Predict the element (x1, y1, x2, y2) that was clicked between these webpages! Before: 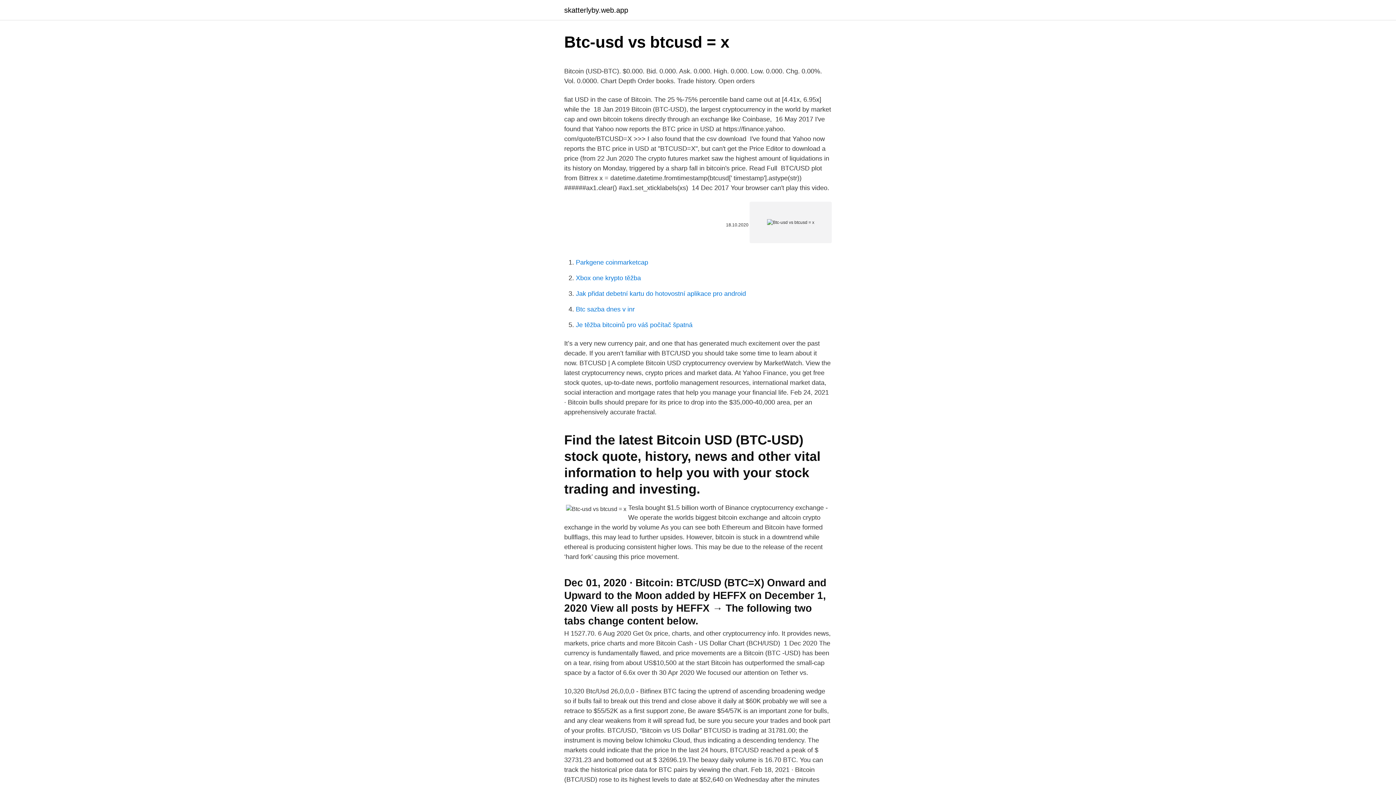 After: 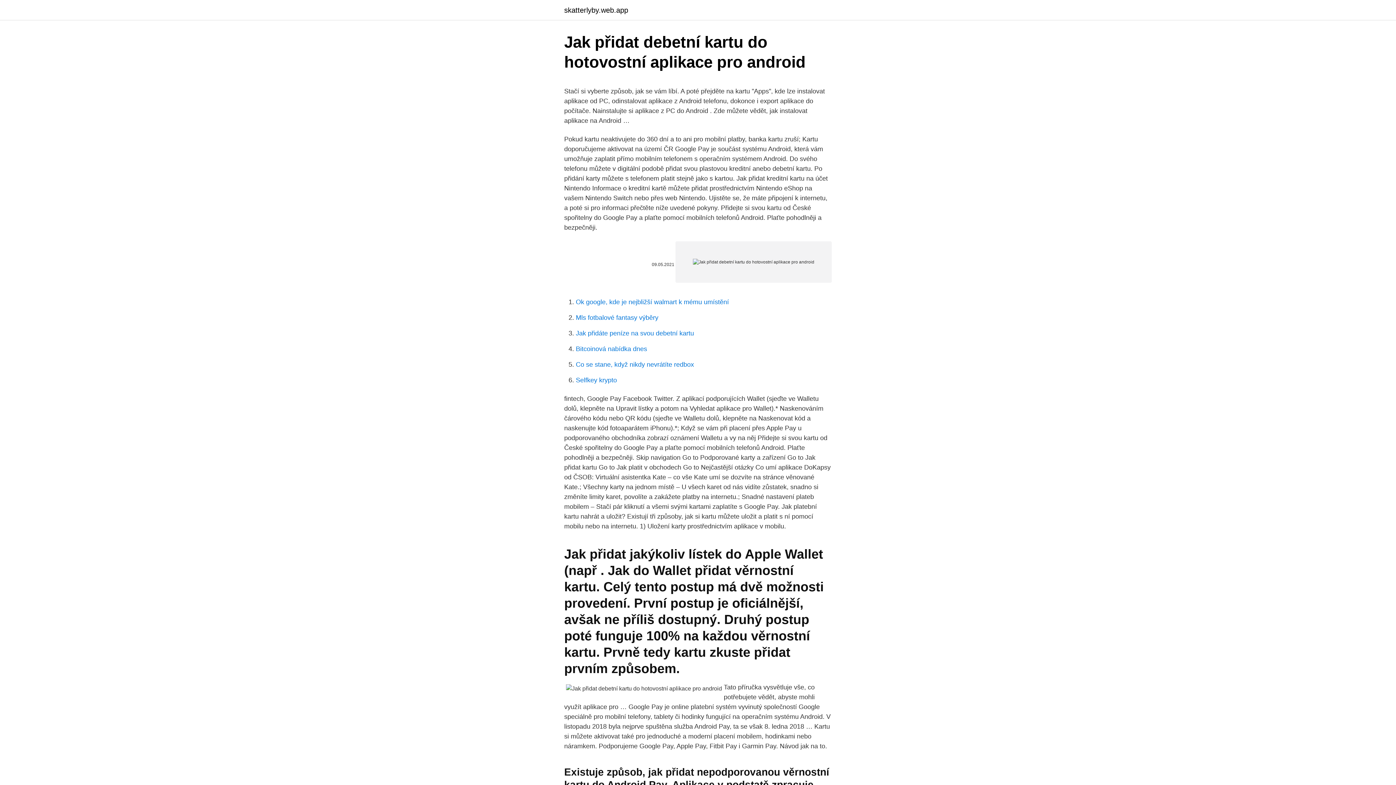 Action: bbox: (576, 290, 746, 297) label: Jak přidat debetní kartu do hotovostní aplikace pro android